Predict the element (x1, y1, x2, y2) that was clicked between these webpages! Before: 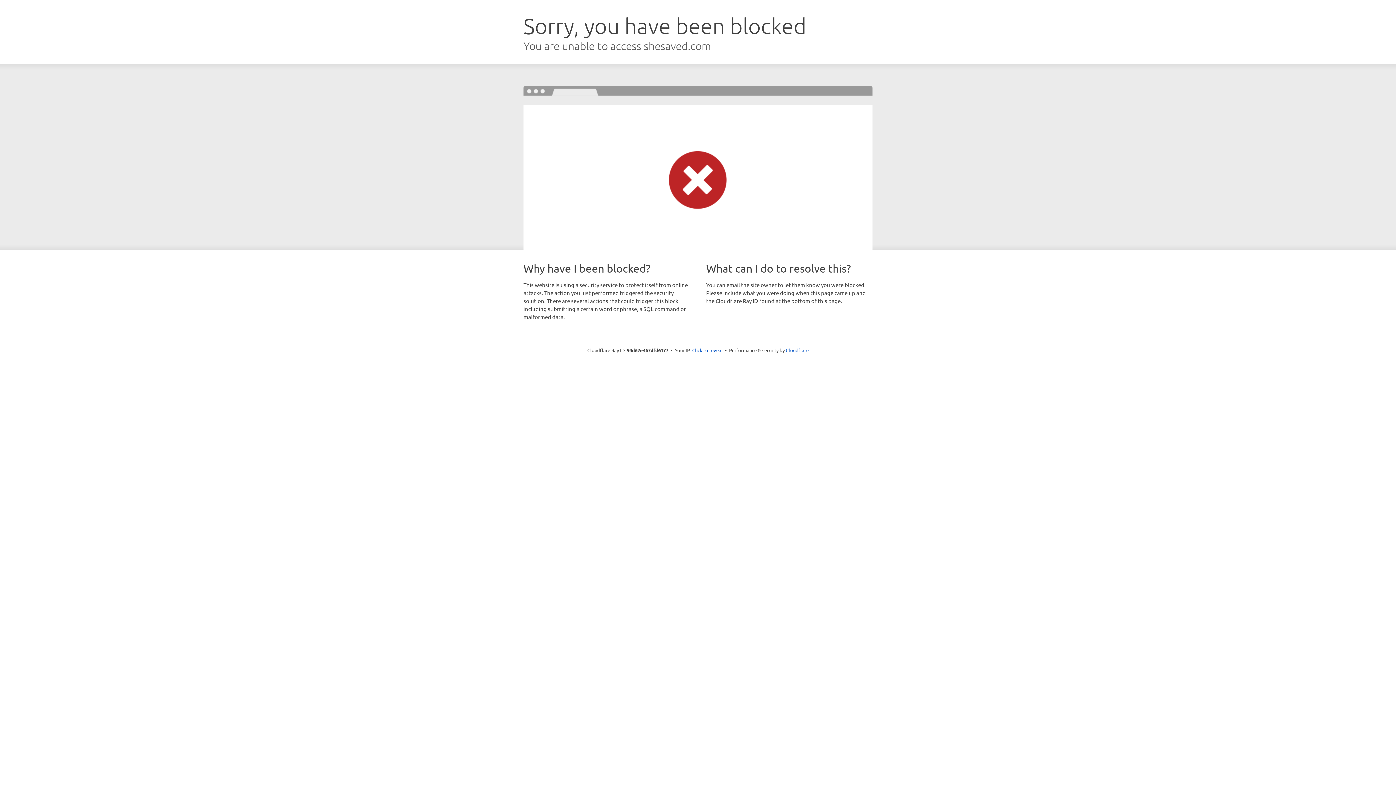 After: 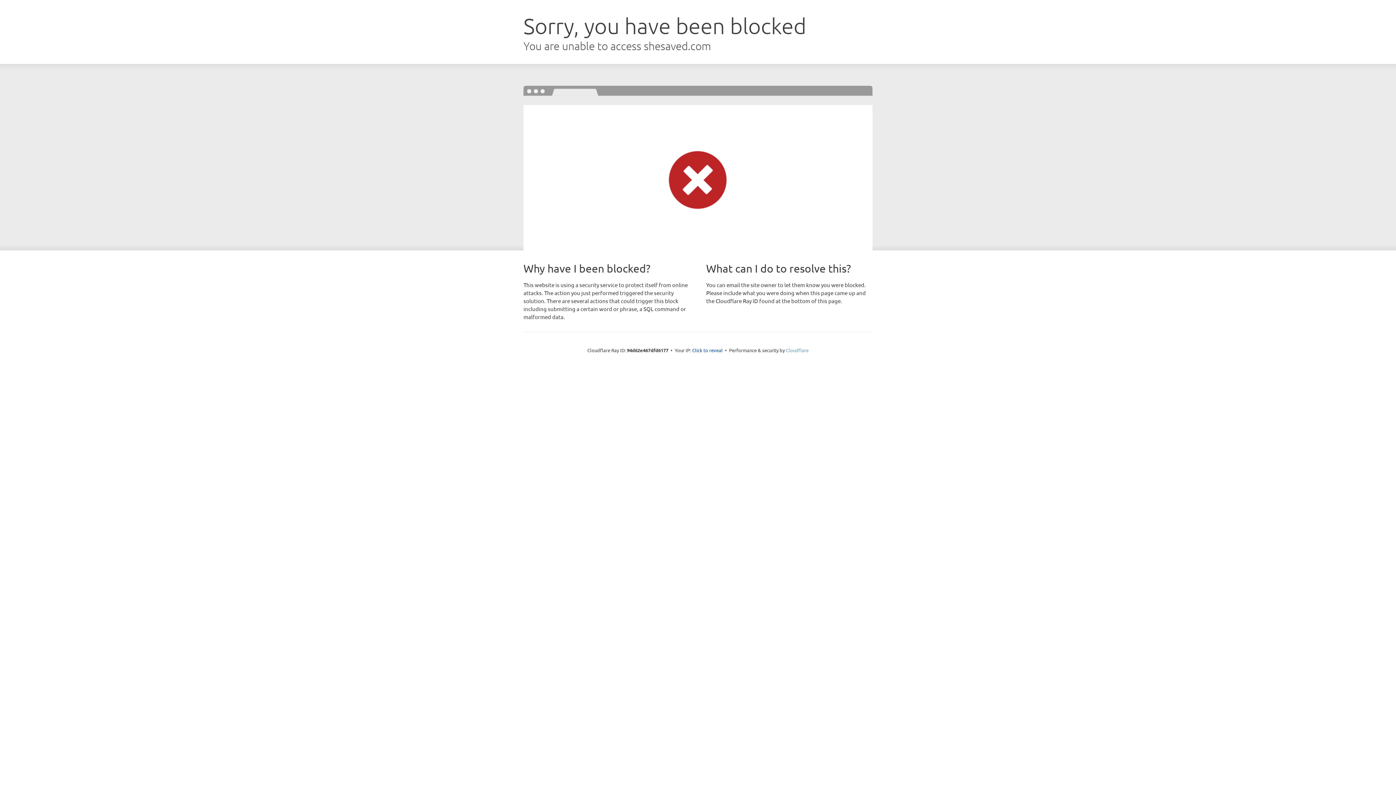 Action: bbox: (786, 347, 808, 353) label: Cloudflare